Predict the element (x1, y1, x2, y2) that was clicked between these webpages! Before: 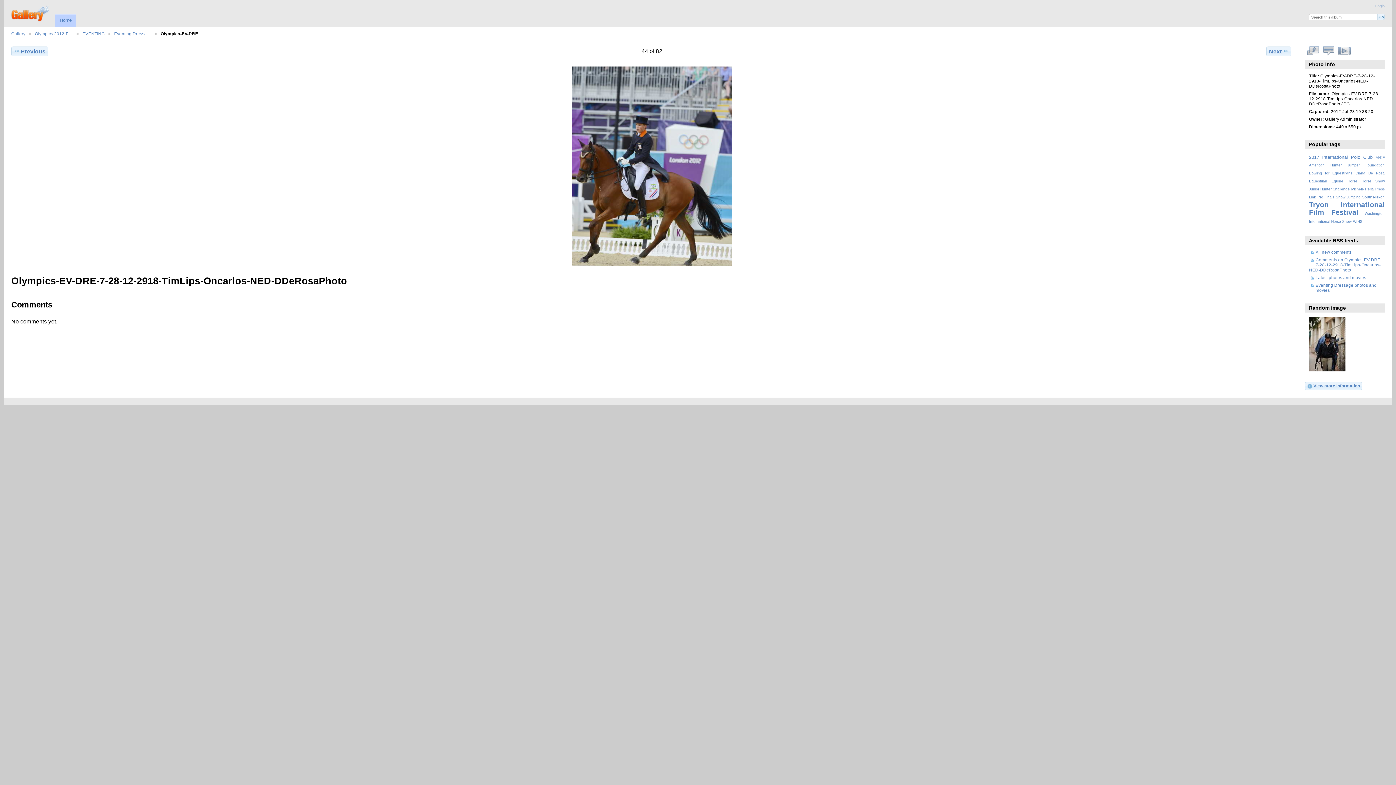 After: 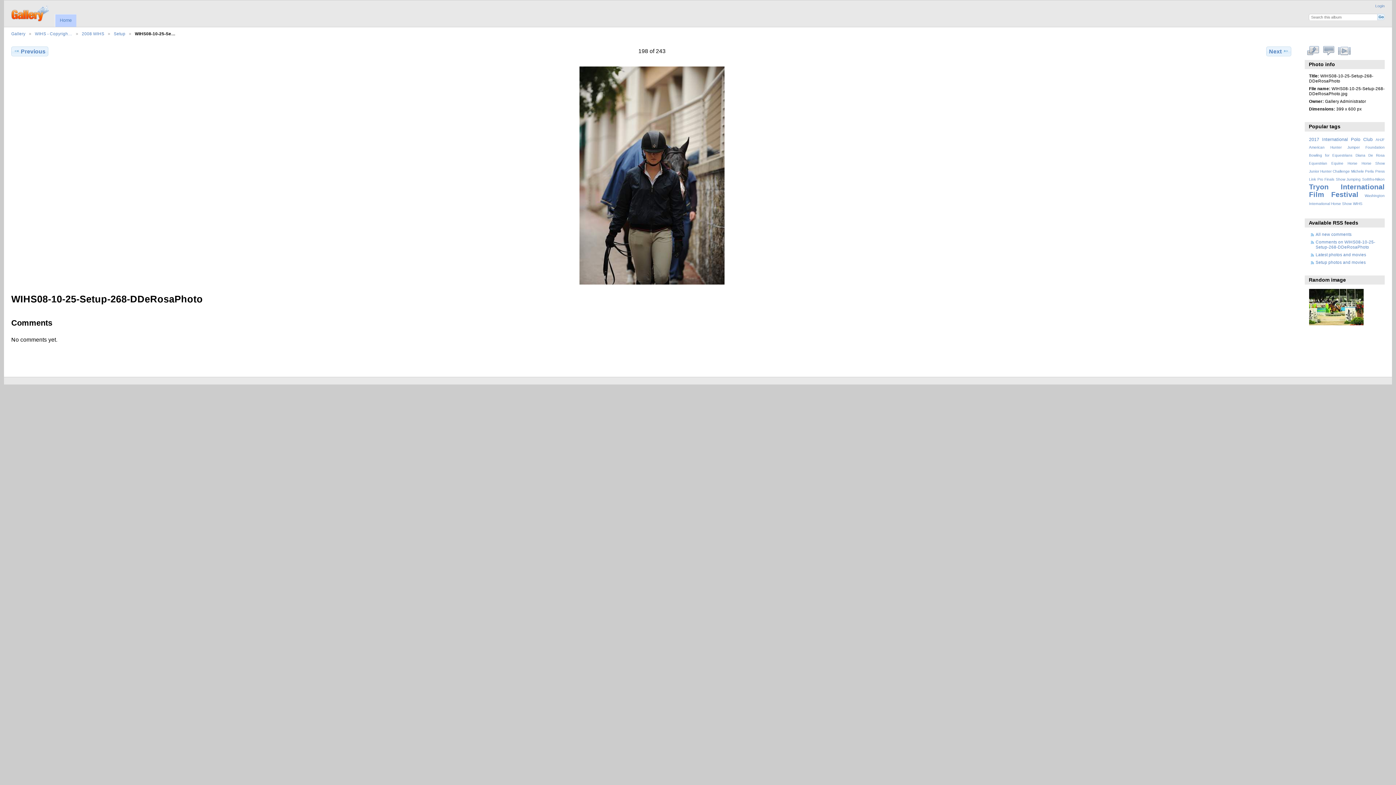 Action: bbox: (1309, 367, 1345, 372)